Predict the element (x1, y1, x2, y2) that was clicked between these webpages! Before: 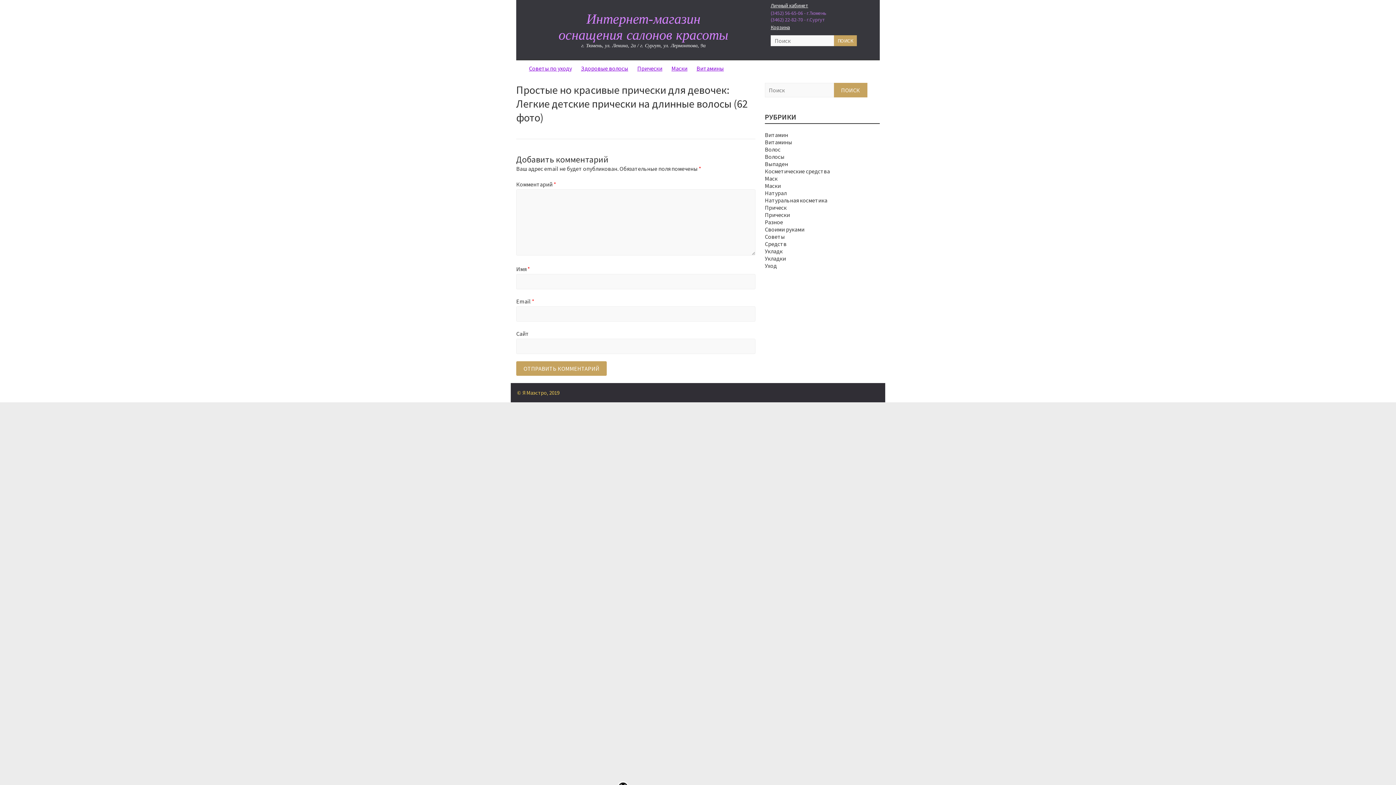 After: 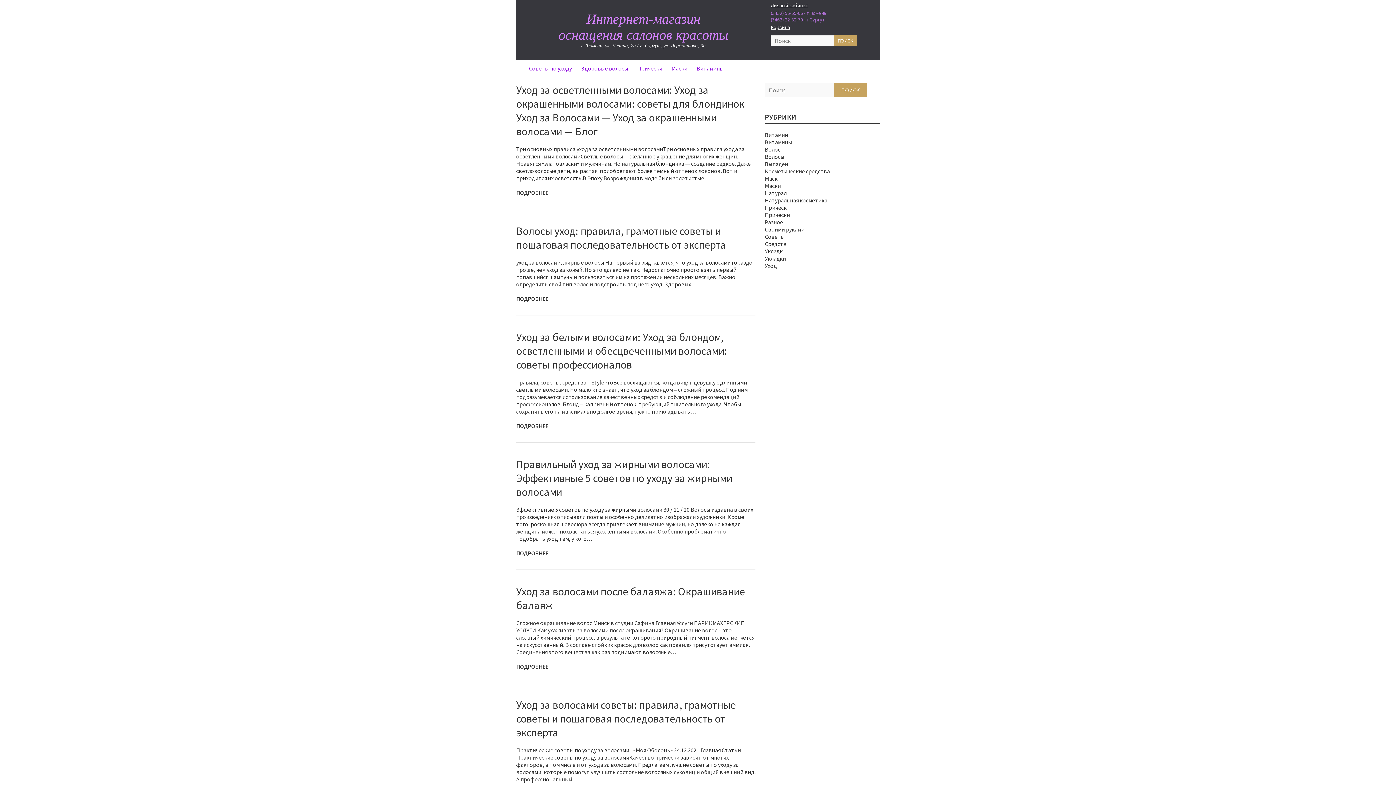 Action: bbox: (765, 262, 777, 269) label: Уход